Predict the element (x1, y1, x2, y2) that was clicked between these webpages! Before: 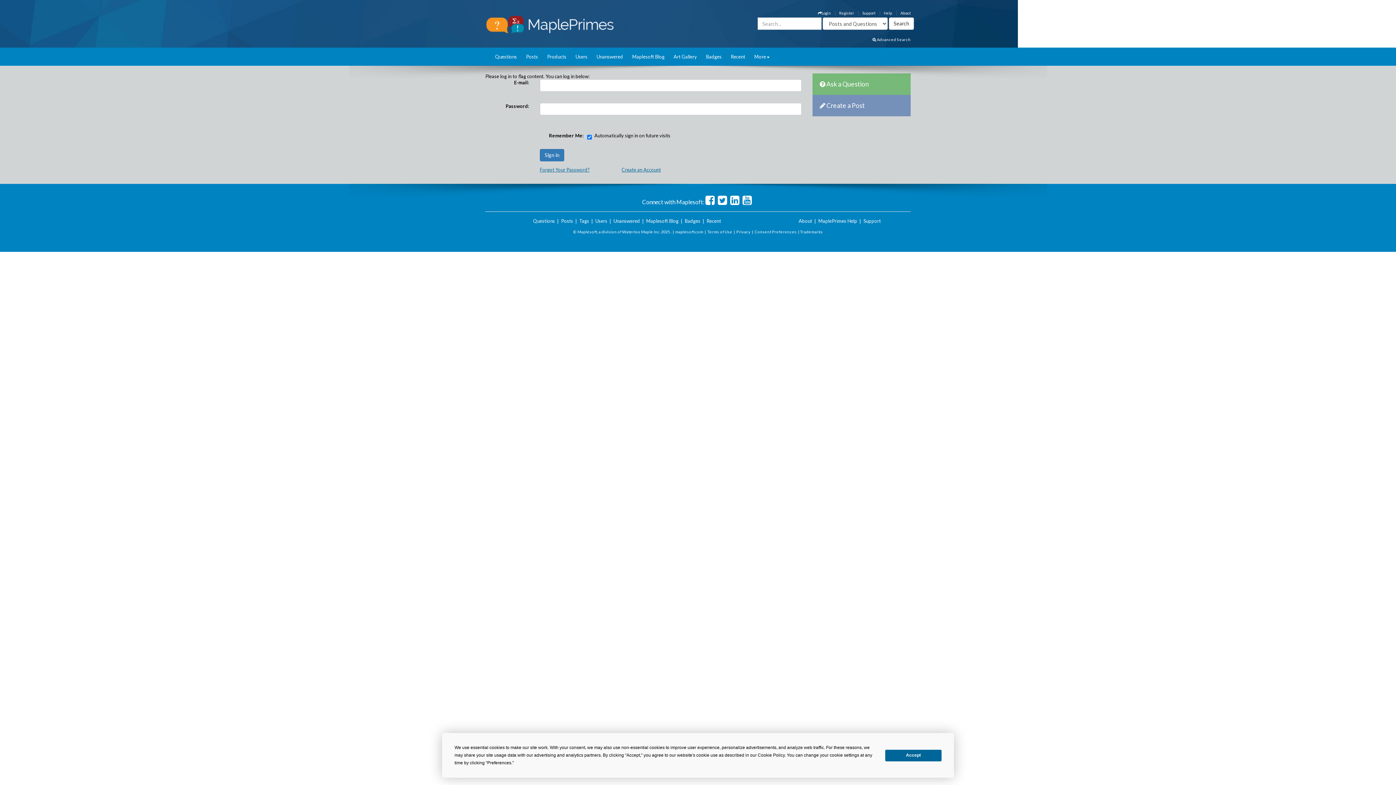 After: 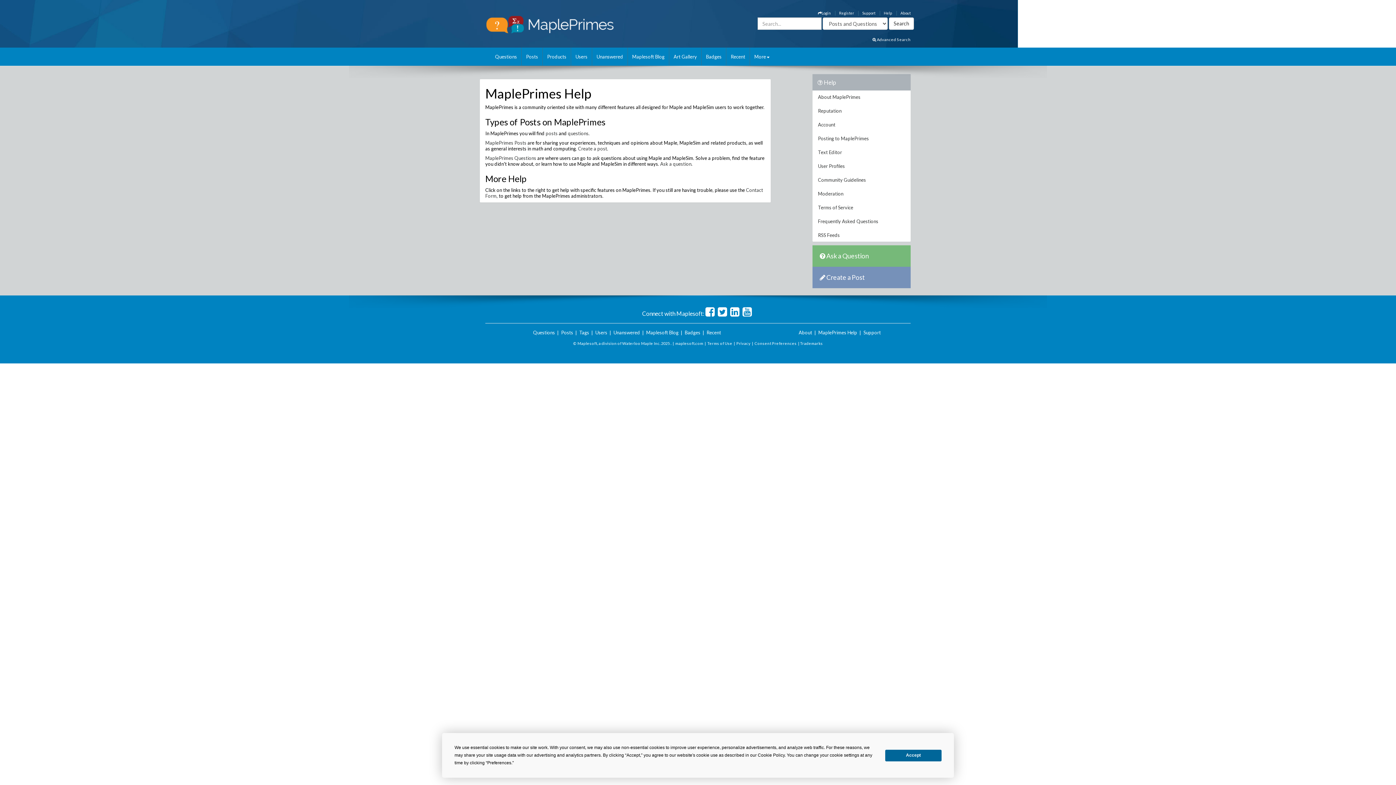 Action: label: Help bbox: (884, 10, 892, 15)